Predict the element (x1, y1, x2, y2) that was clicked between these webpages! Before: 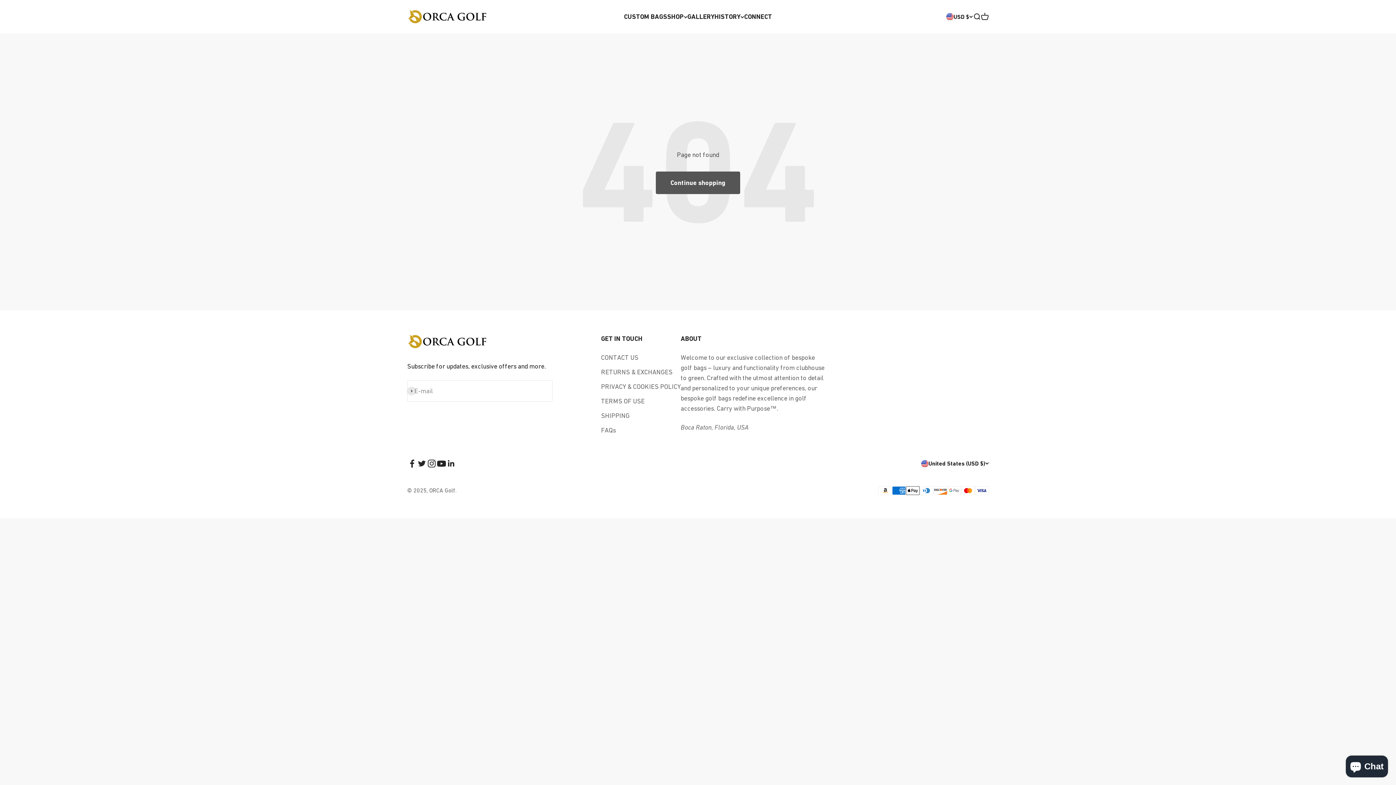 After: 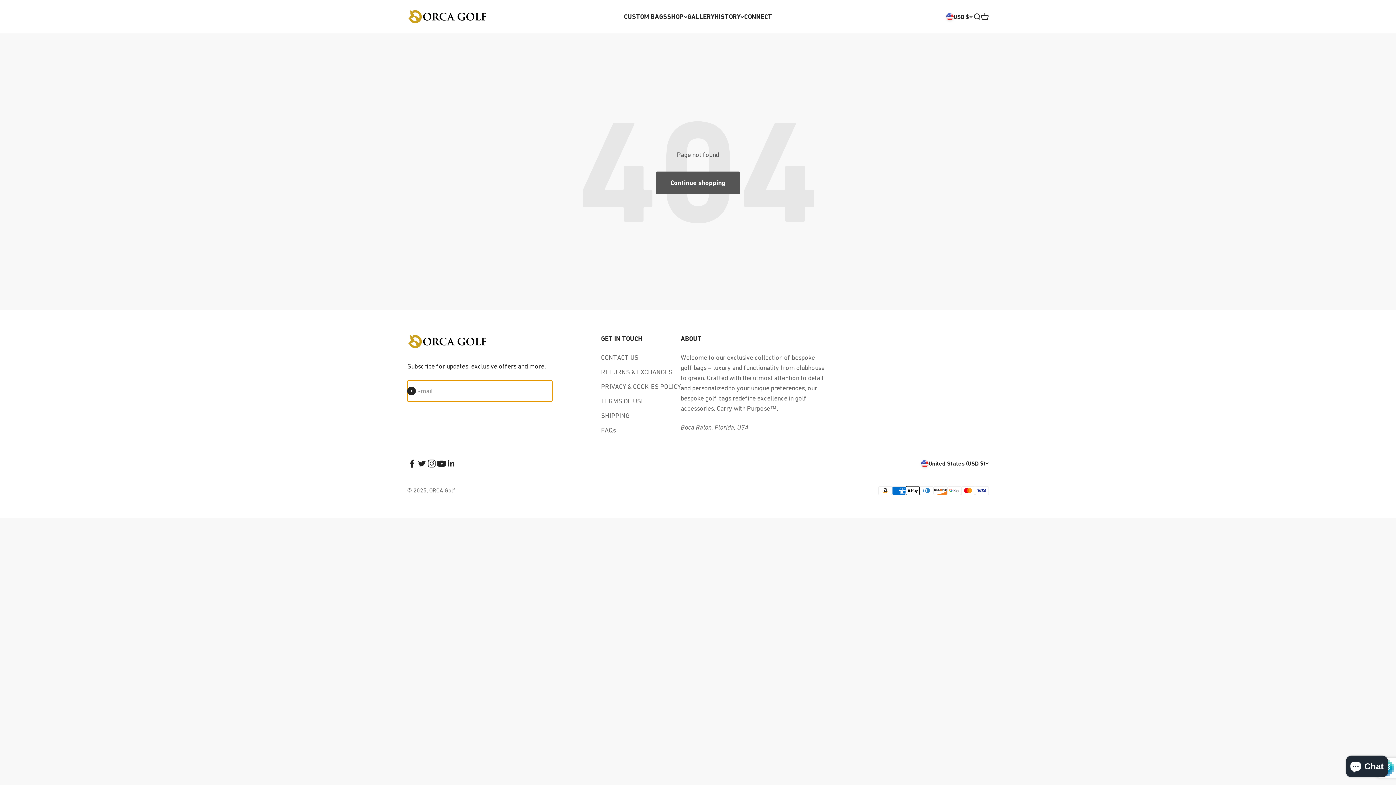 Action: label: Subscribe bbox: (407, 387, 416, 395)